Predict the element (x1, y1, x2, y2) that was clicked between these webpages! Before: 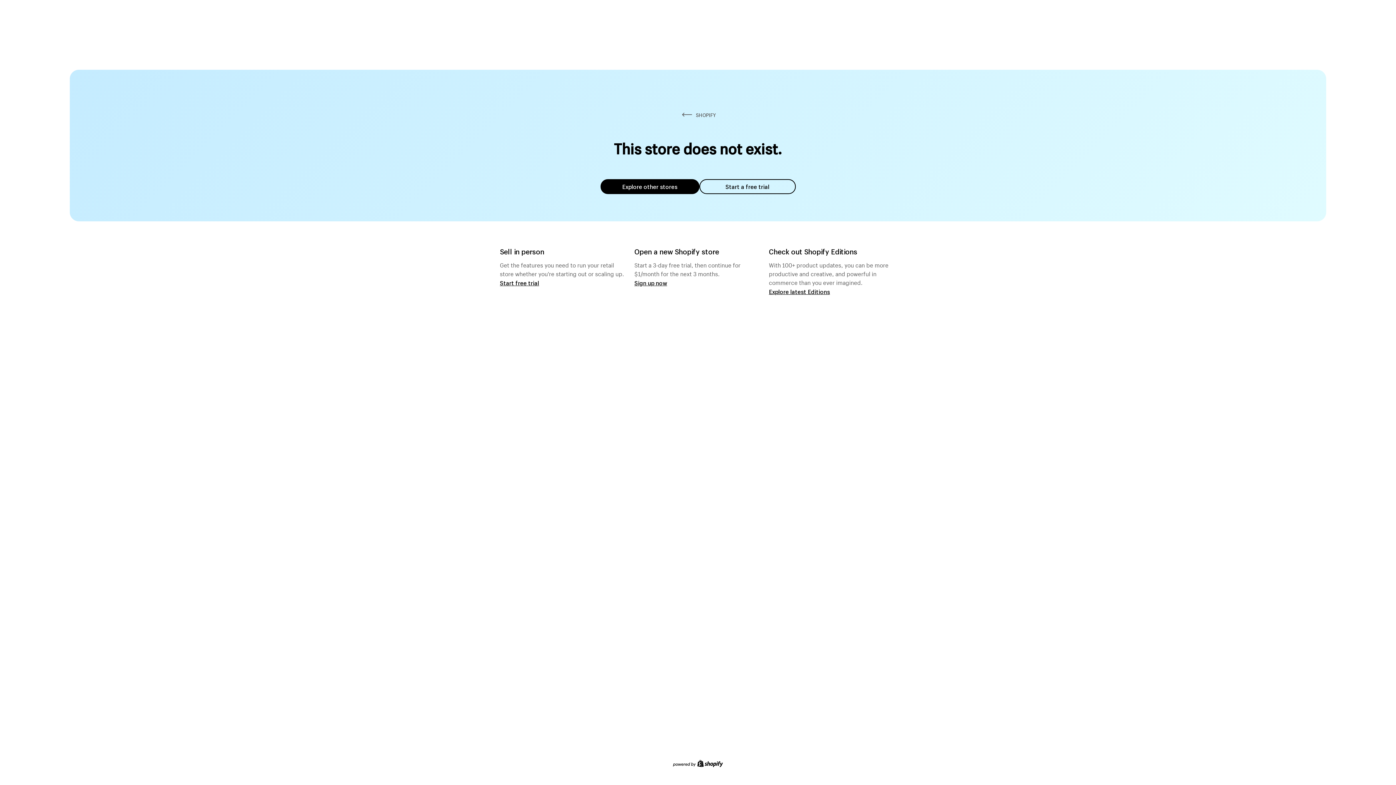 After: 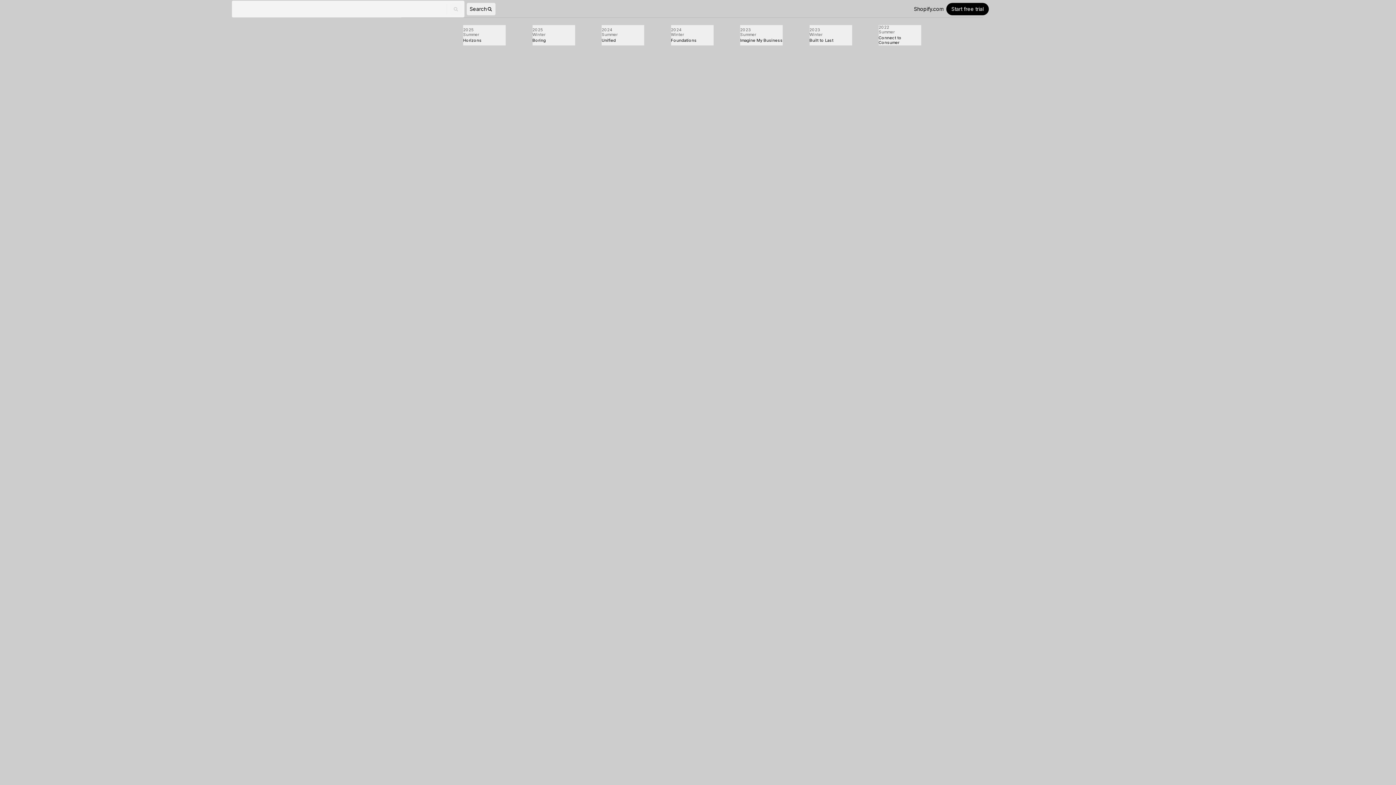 Action: bbox: (769, 287, 830, 295) label: Explore latest Editions